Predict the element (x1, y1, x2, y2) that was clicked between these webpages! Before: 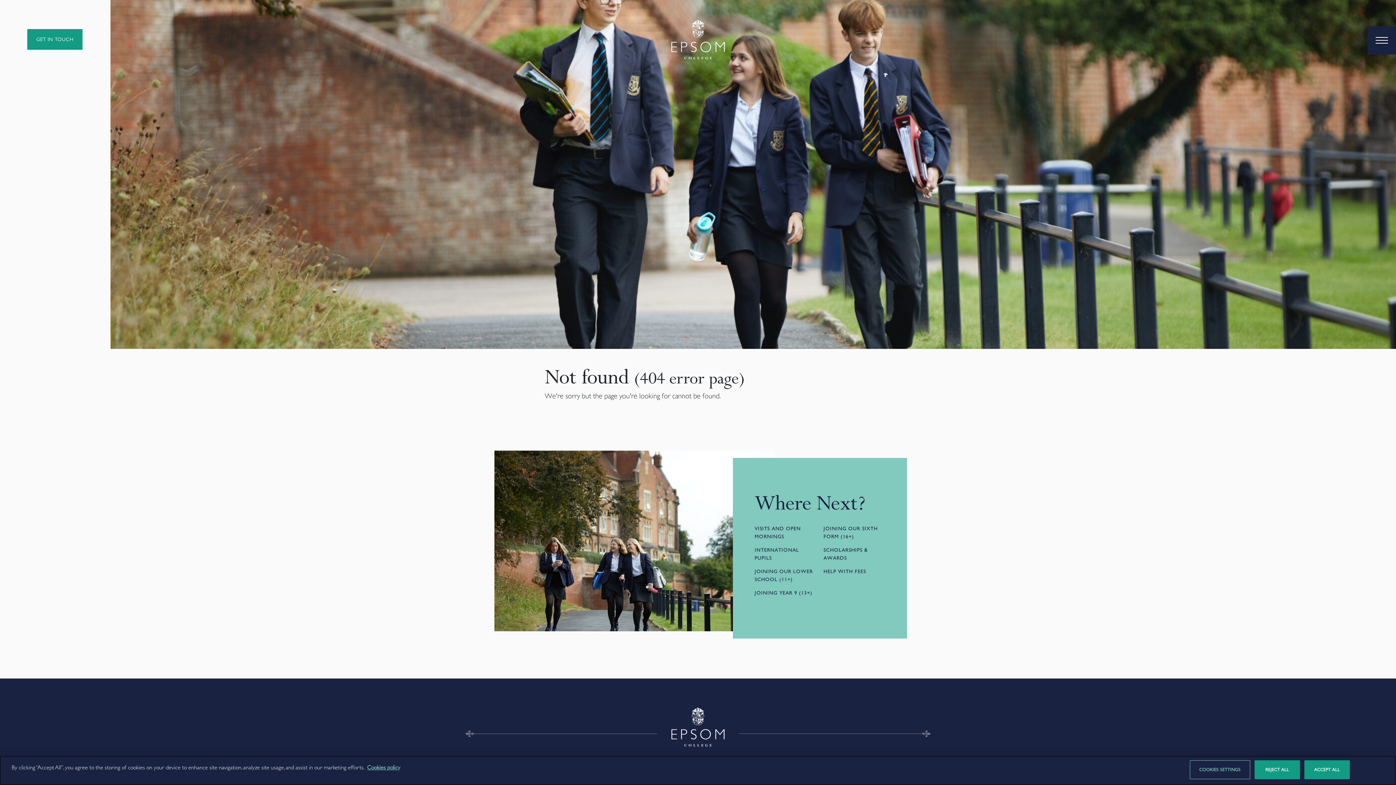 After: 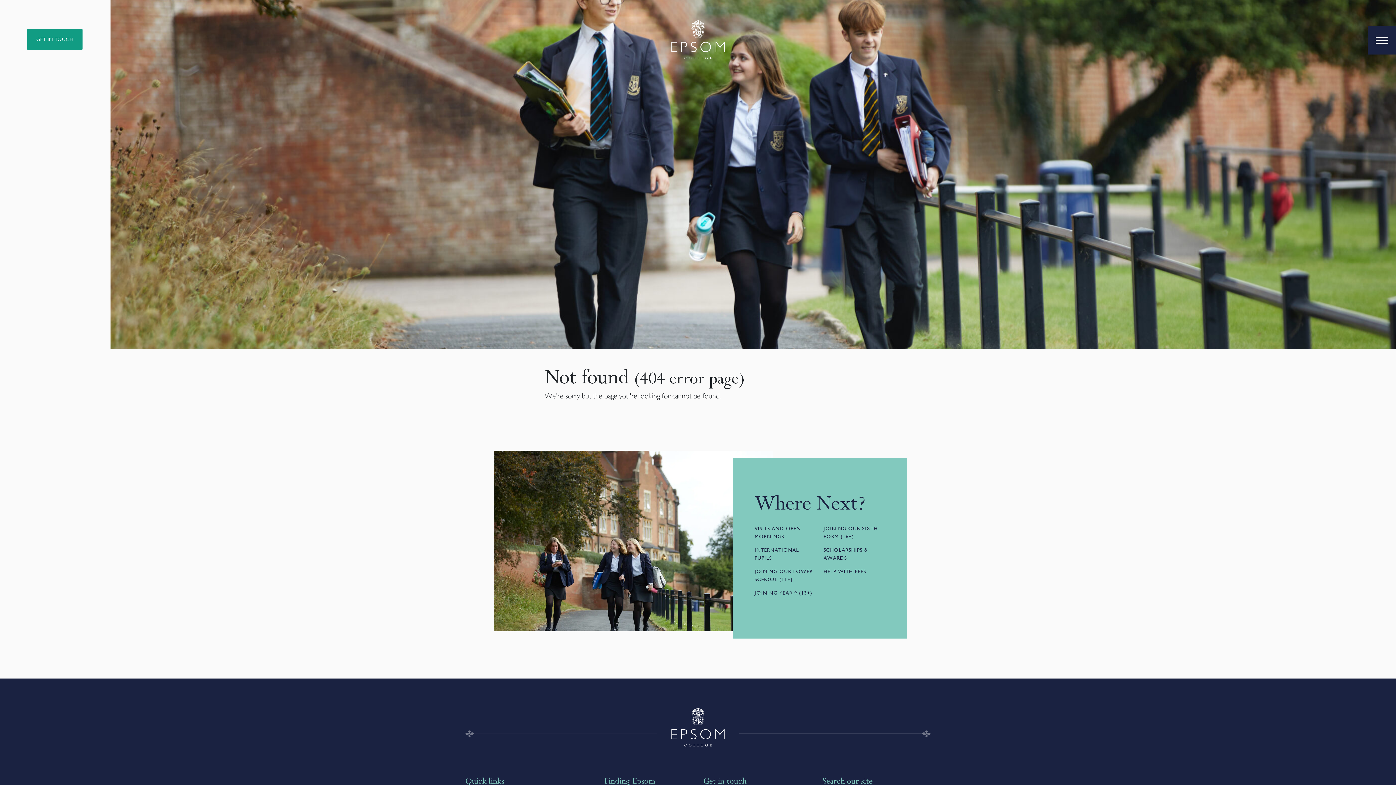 Action: bbox: (1304, 760, 1350, 779) label: ACCEPT ALL